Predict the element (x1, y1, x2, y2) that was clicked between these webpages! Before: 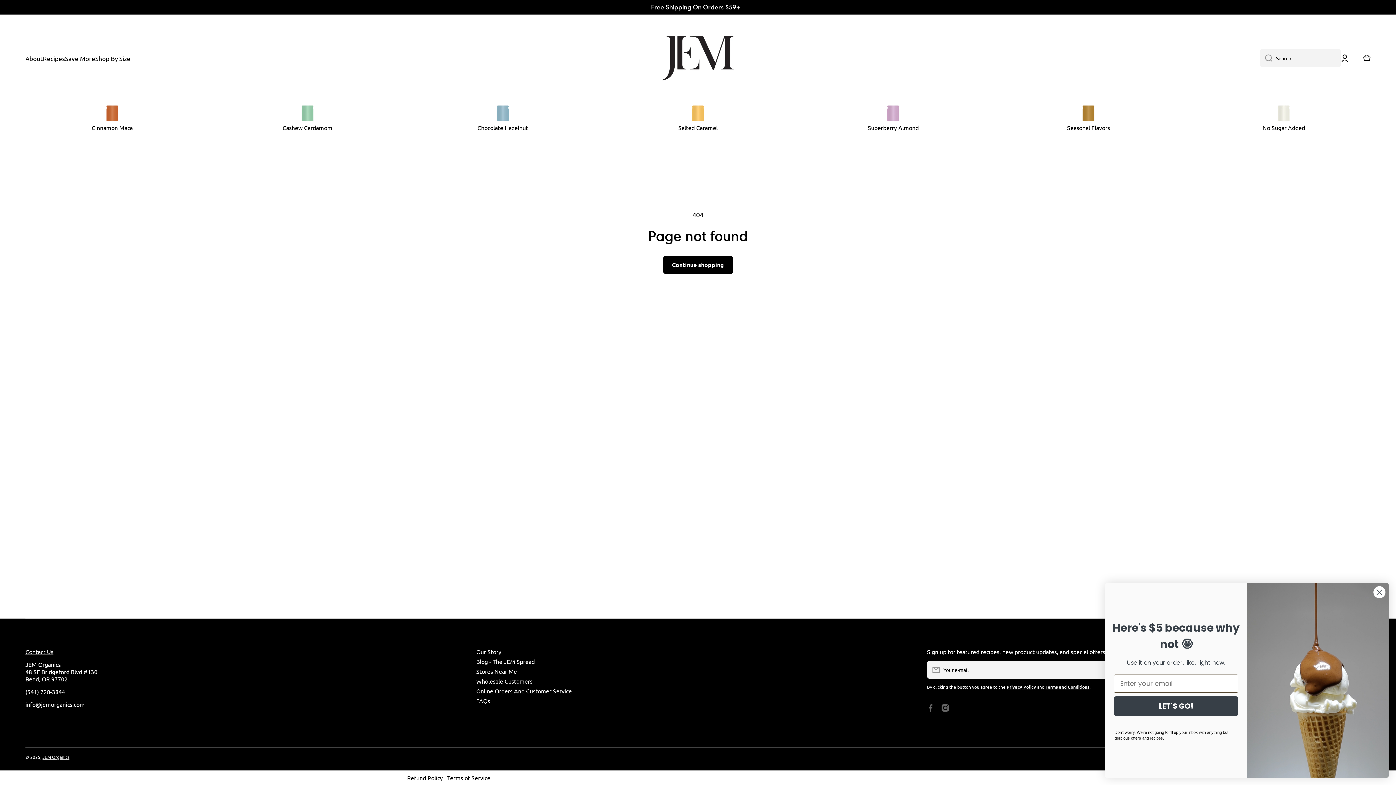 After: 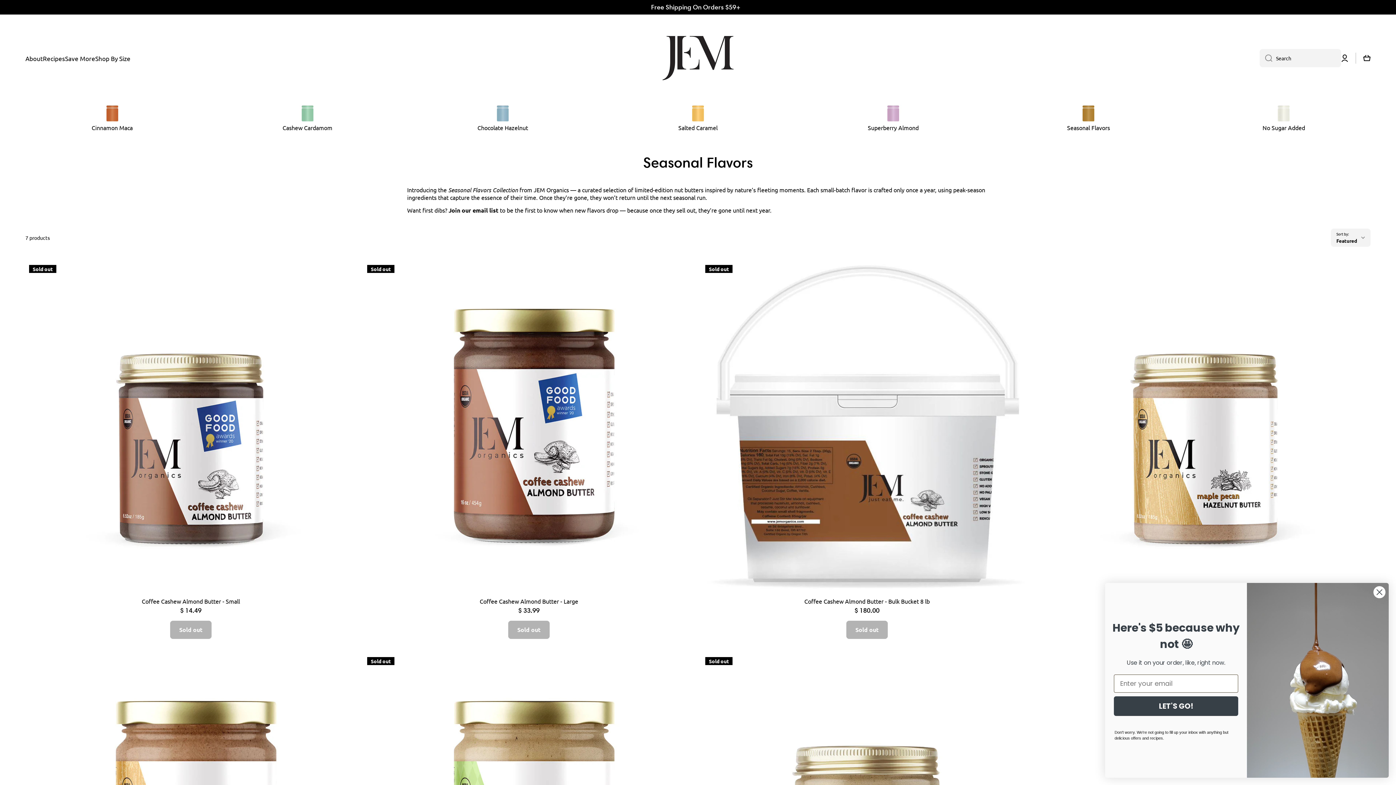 Action: label: Seasonal Flavors bbox: (1002, 104, 1175, 131)